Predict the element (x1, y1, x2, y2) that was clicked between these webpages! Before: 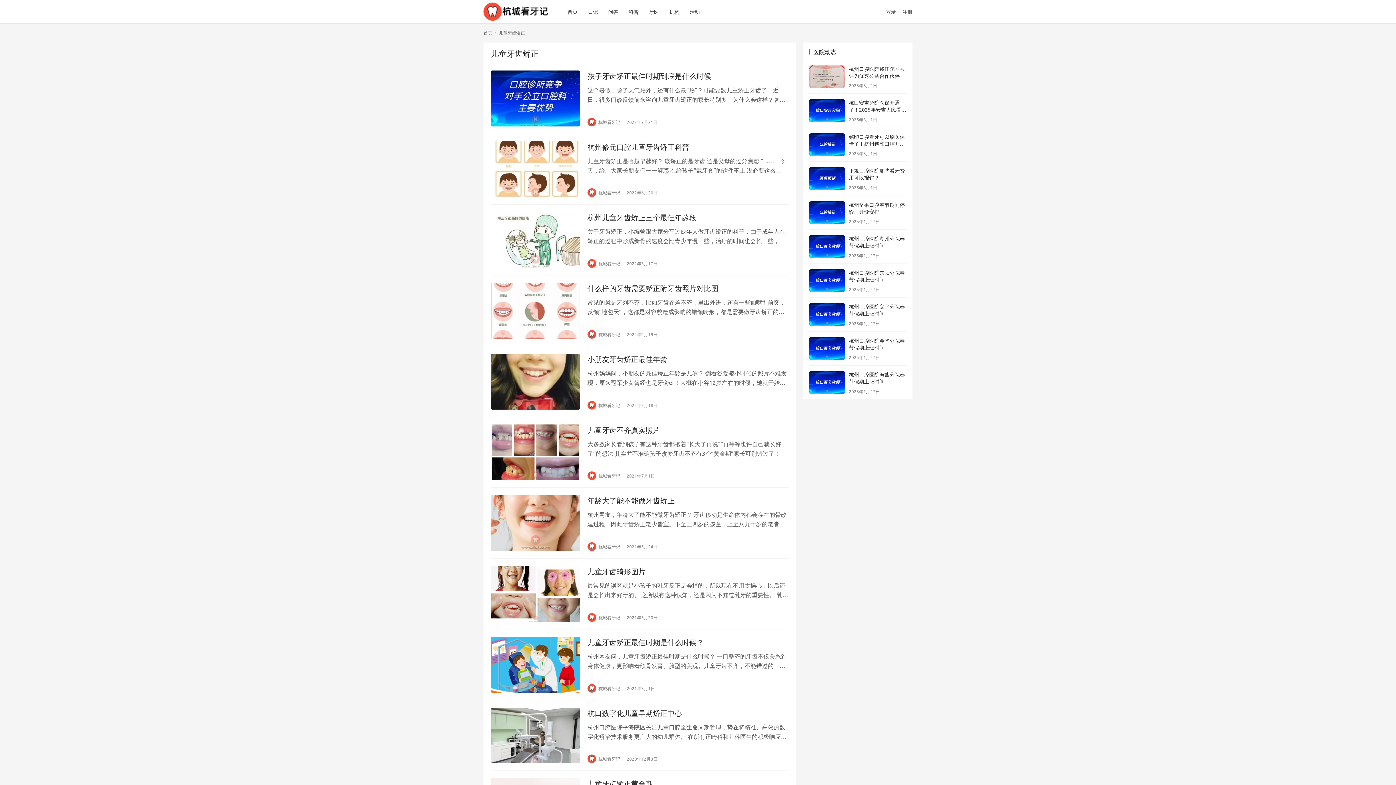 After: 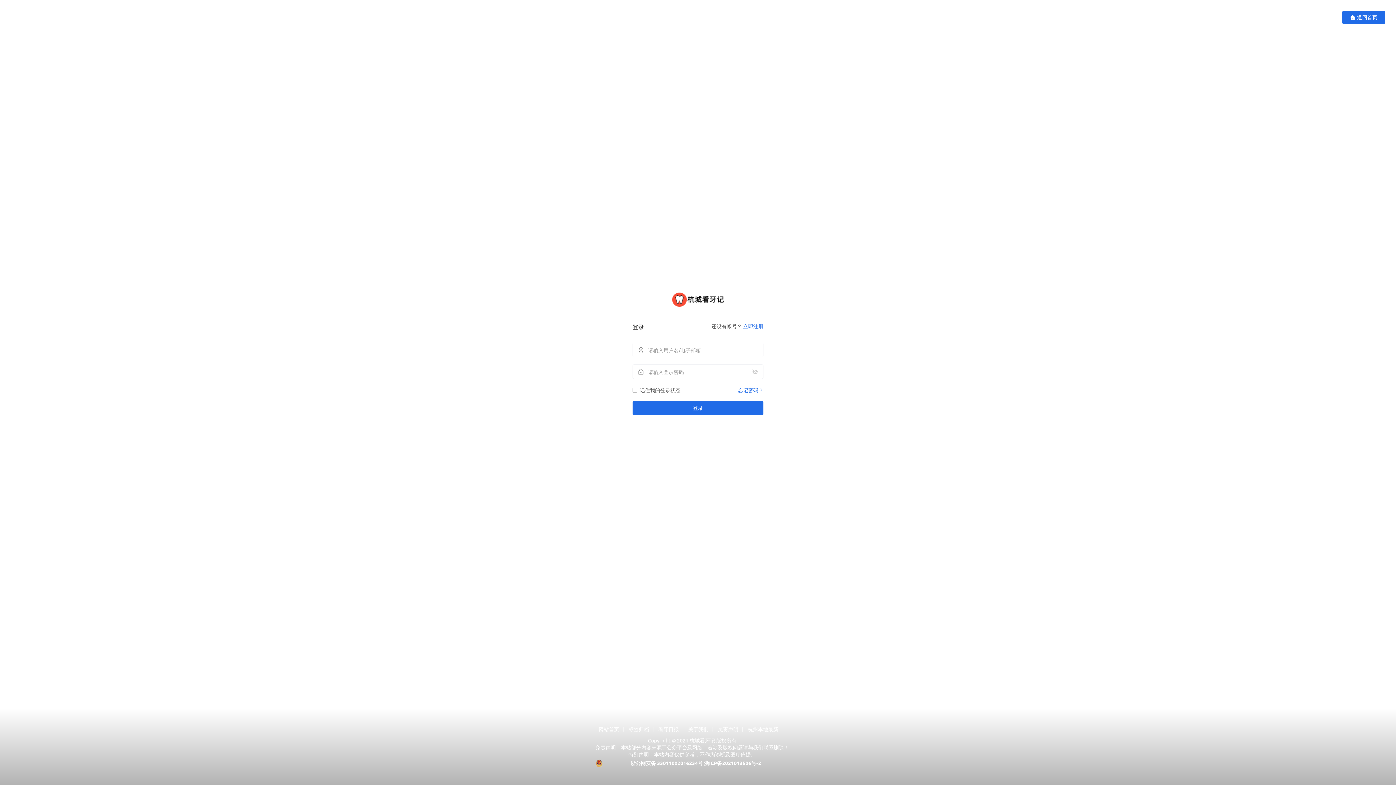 Action: bbox: (886, 6, 899, 16) label: 登录